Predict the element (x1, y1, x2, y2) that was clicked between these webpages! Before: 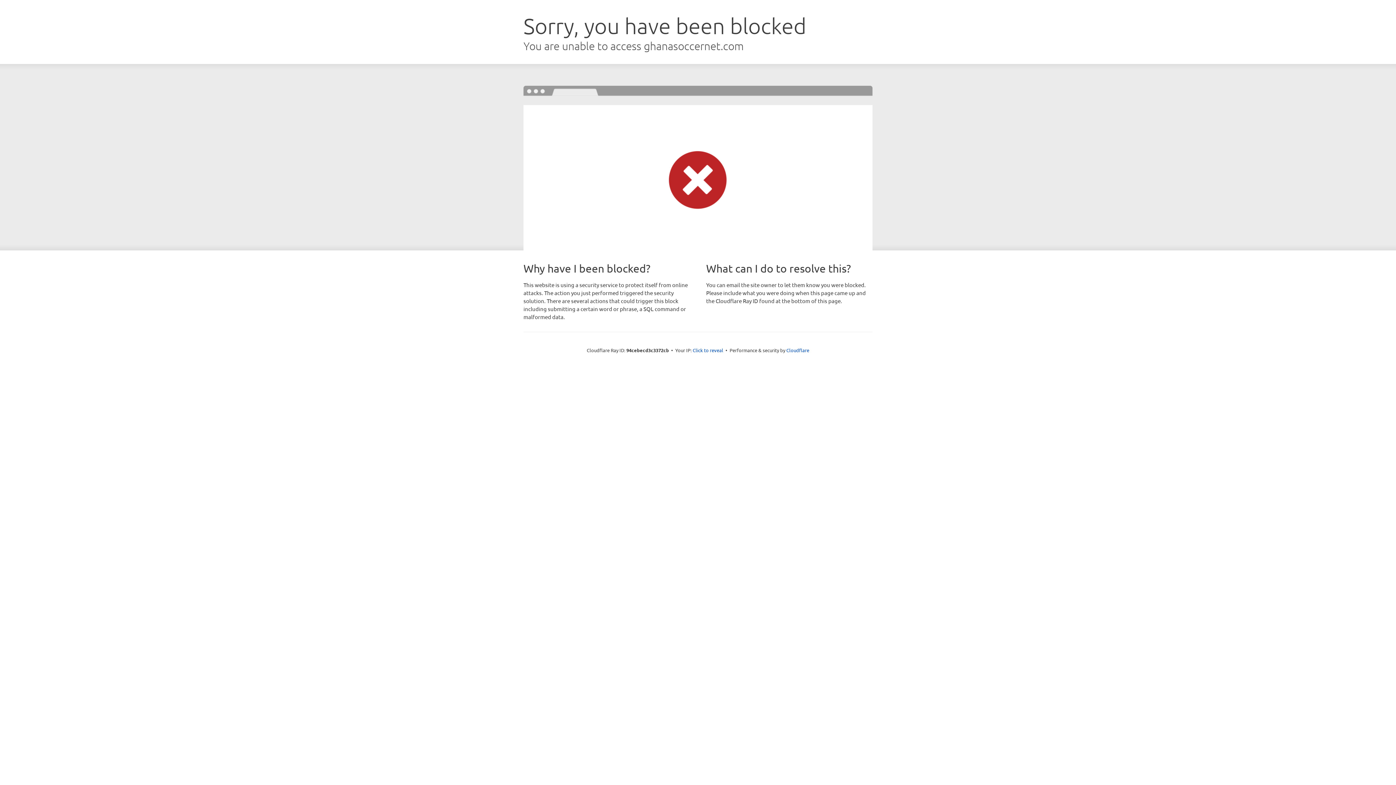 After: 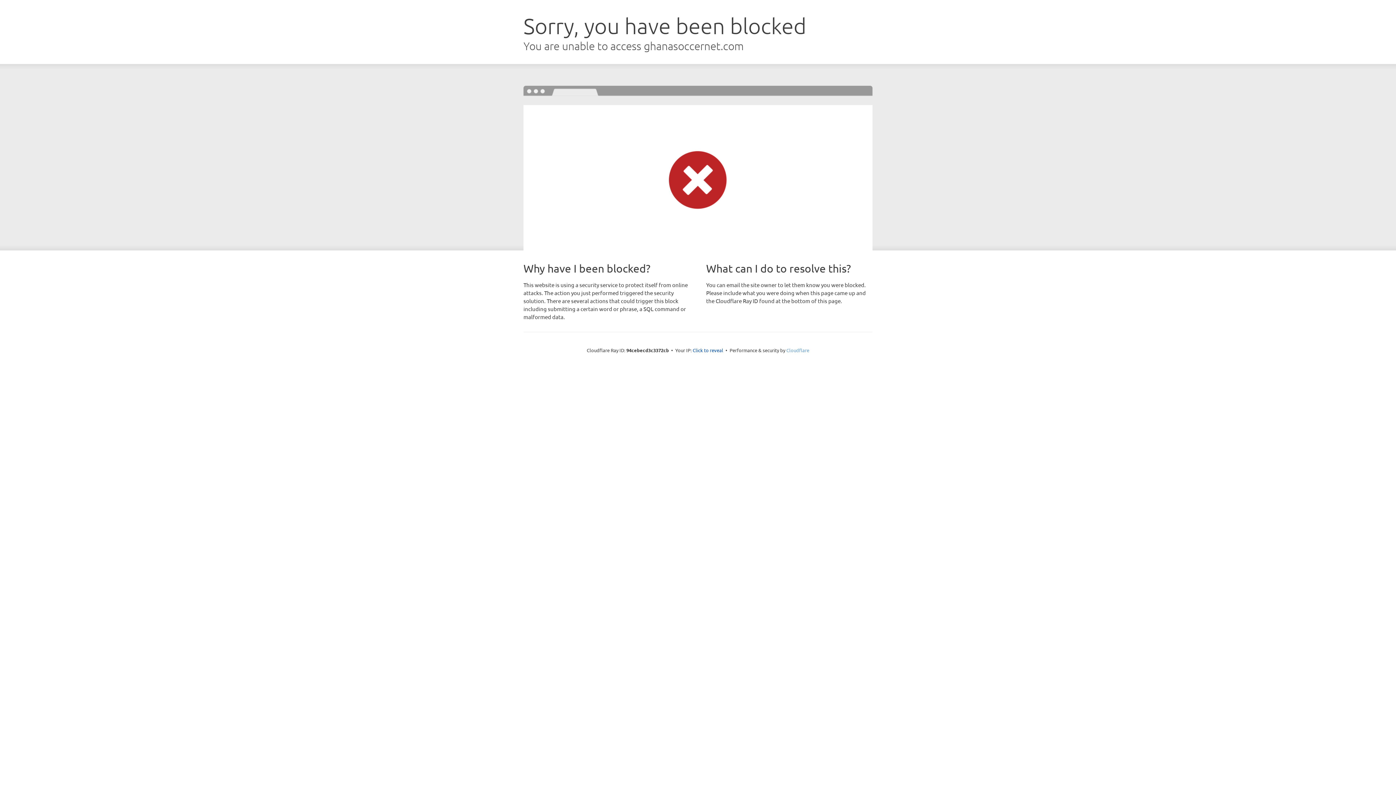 Action: bbox: (786, 347, 809, 353) label: Cloudflare